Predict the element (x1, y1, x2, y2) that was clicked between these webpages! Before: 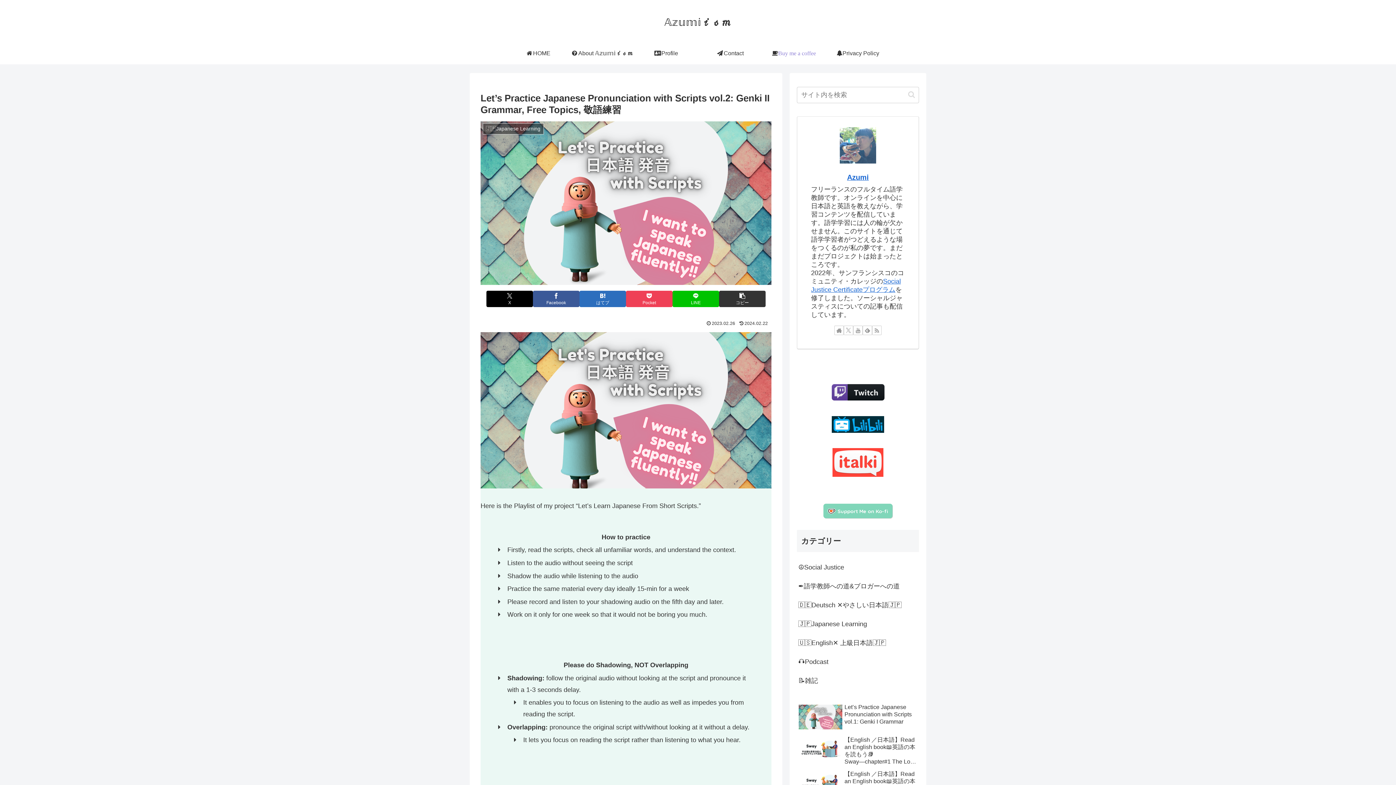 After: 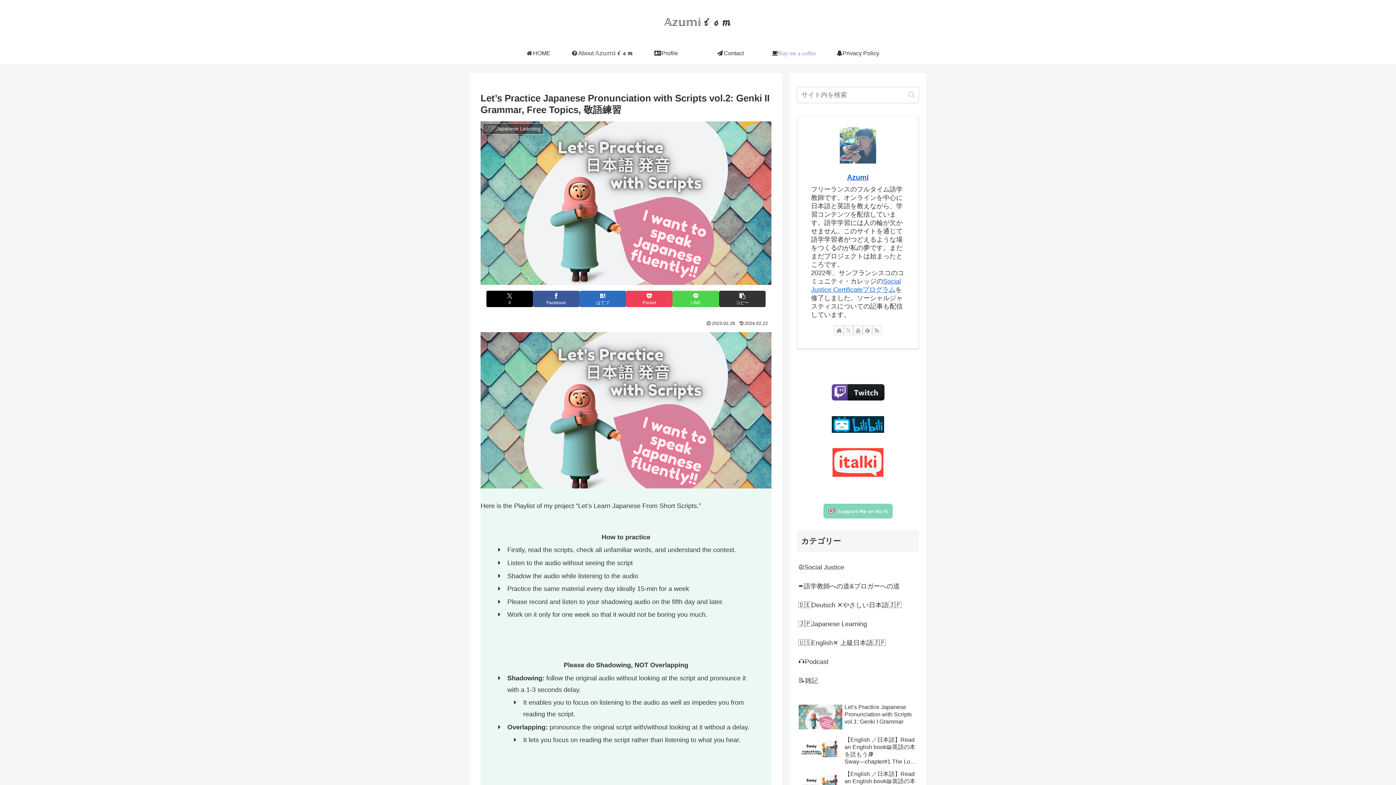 Action: bbox: (672, 290, 719, 307) label: LINEでシェア